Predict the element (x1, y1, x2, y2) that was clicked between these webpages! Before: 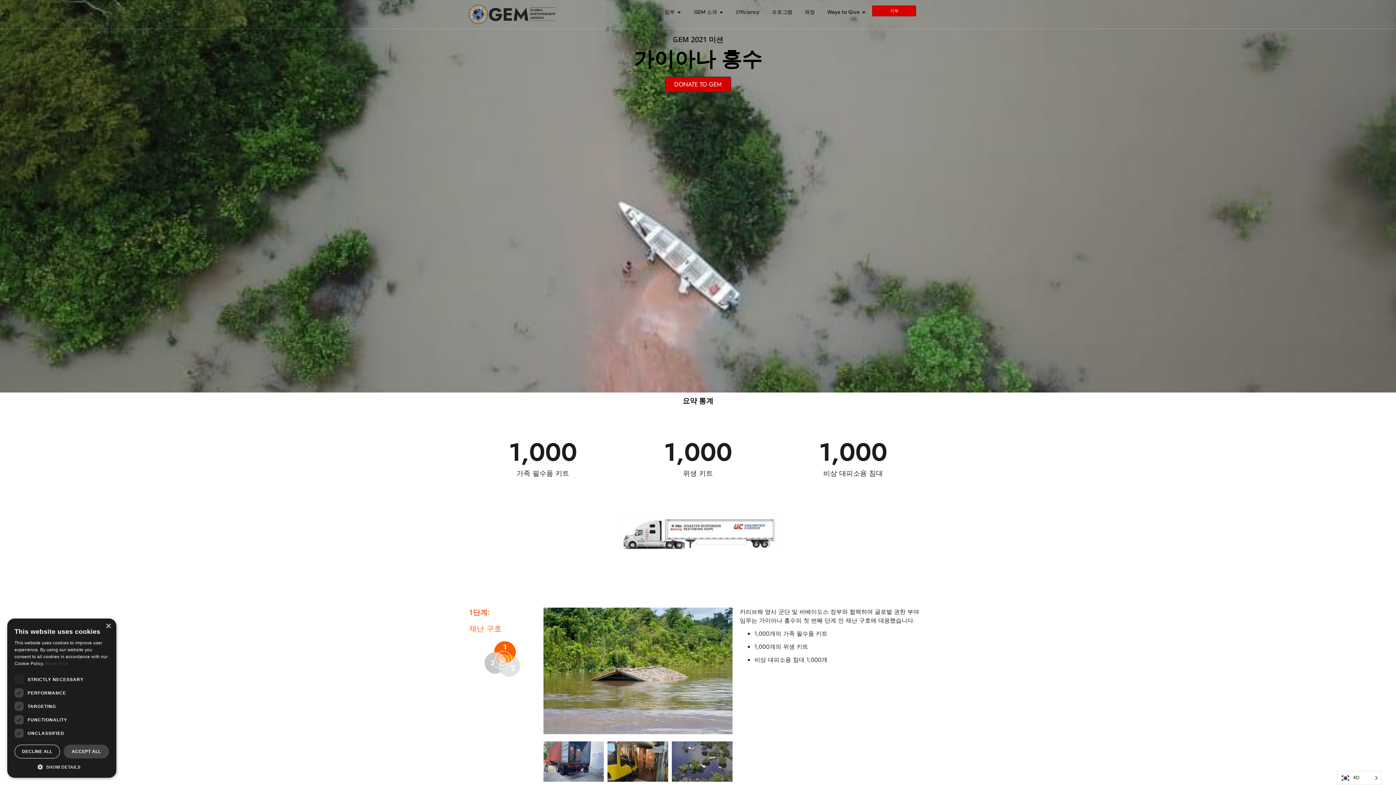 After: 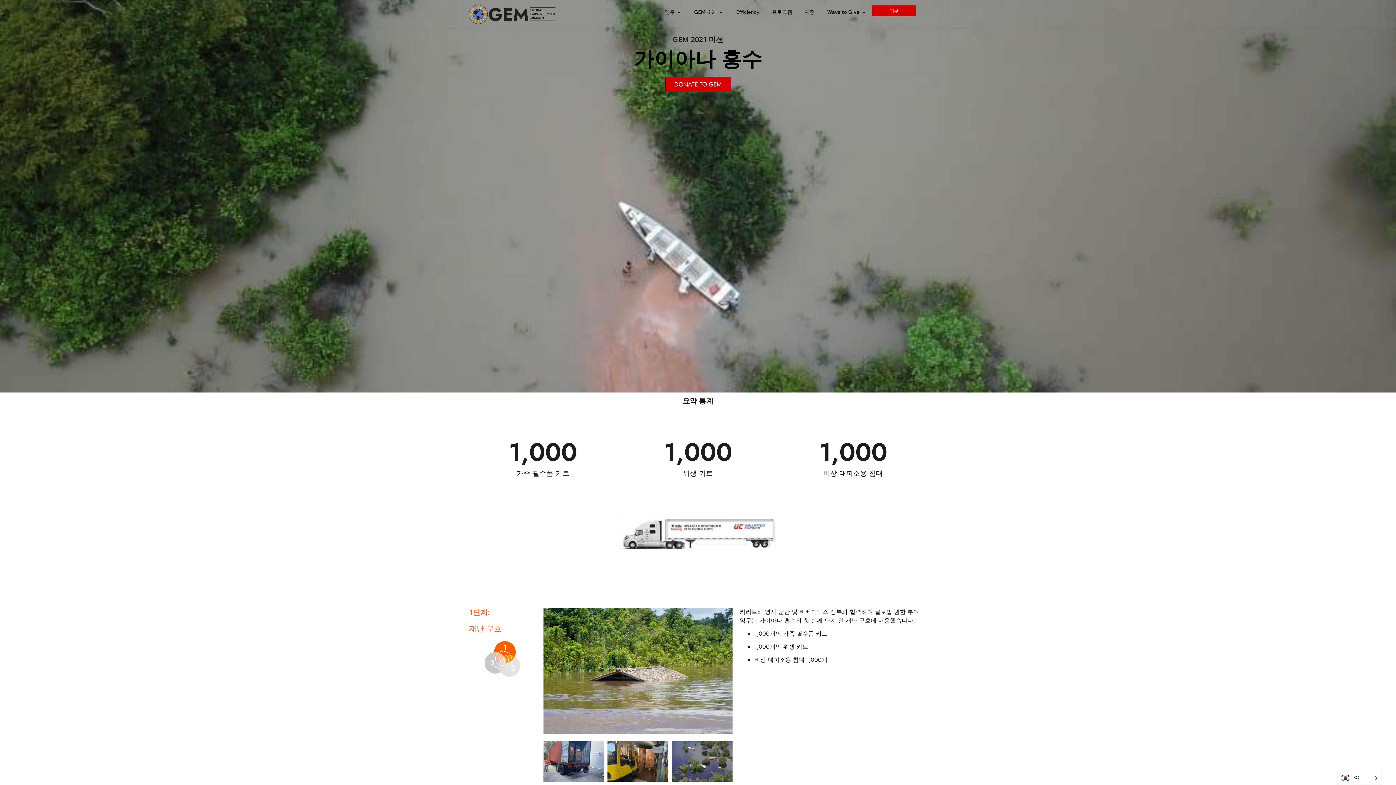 Action: bbox: (105, 624, 110, 629) label: Close